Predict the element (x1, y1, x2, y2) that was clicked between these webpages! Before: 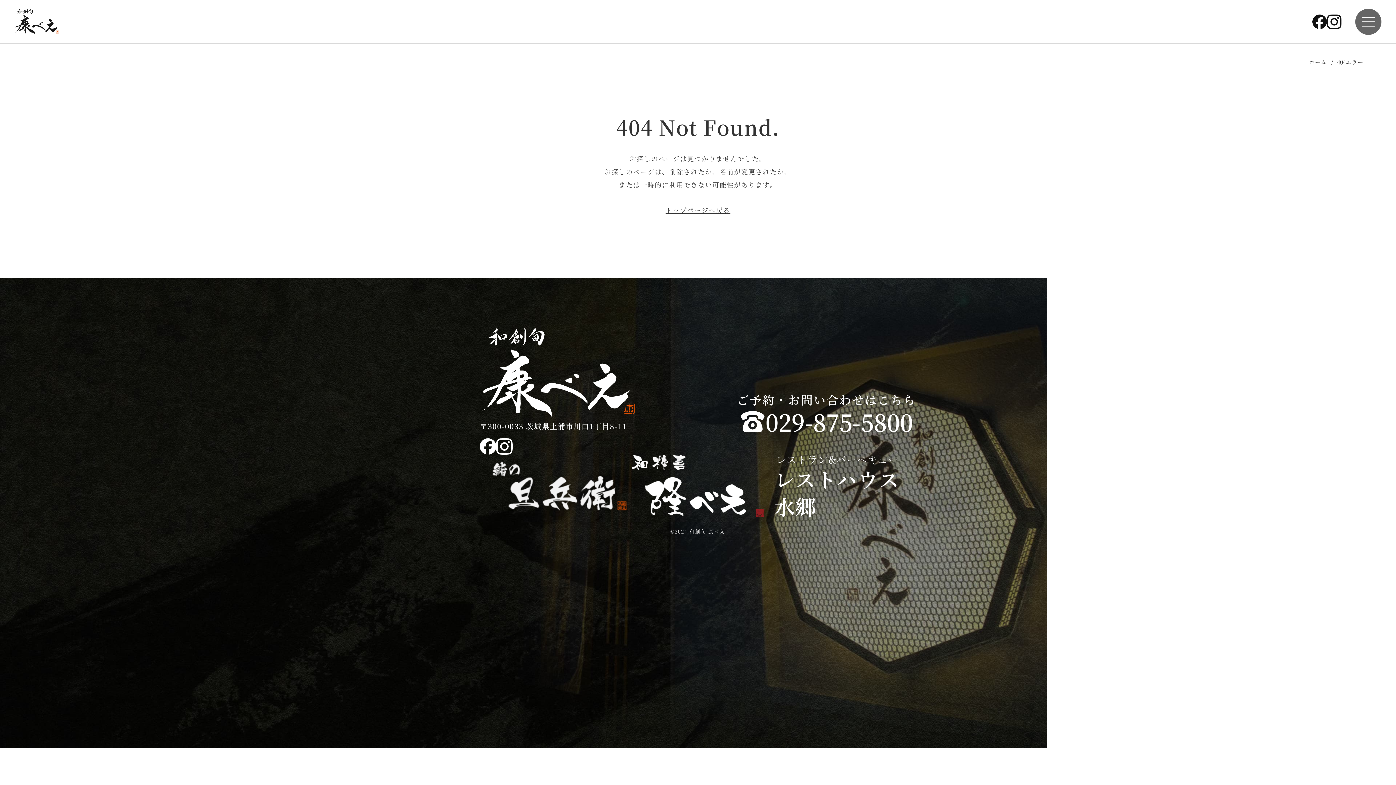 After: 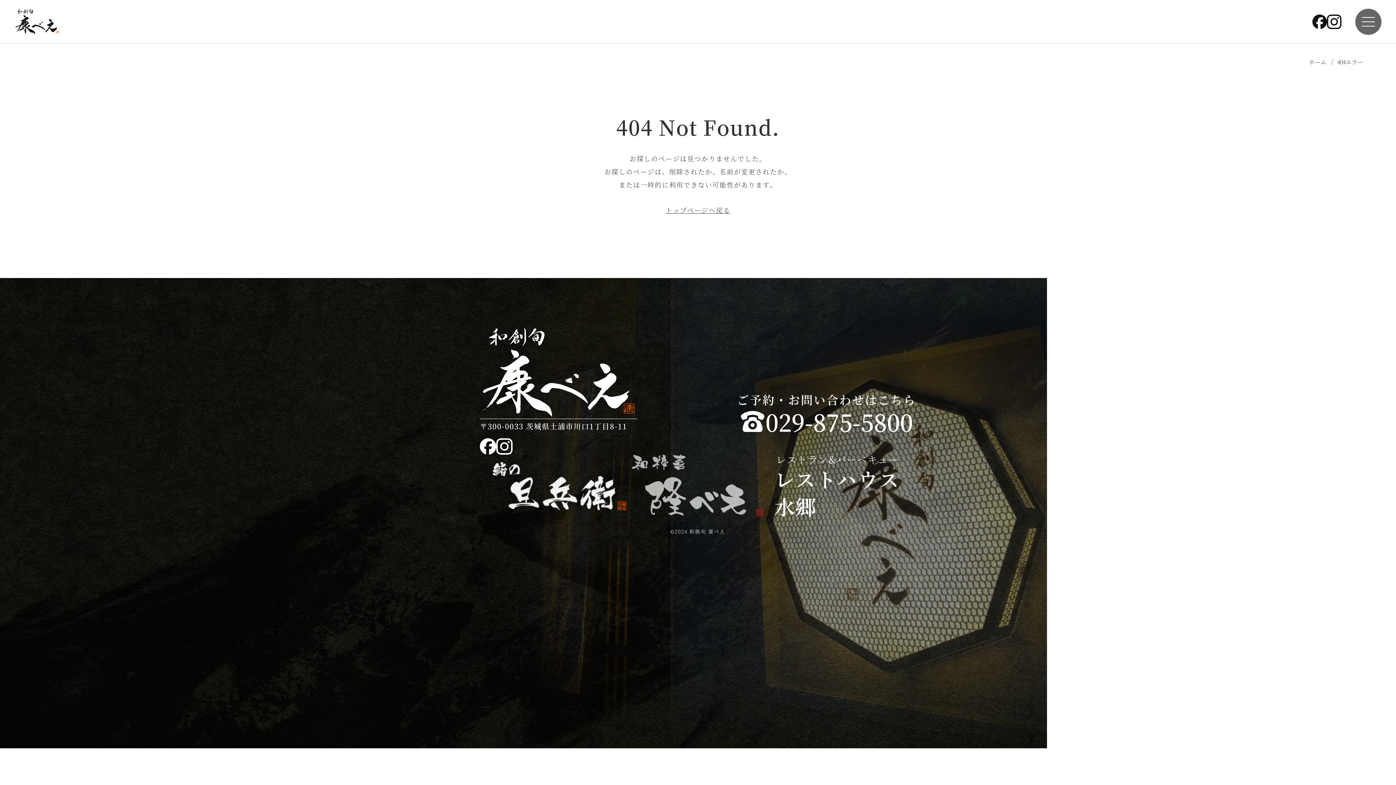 Action: bbox: (629, 454, 767, 517)